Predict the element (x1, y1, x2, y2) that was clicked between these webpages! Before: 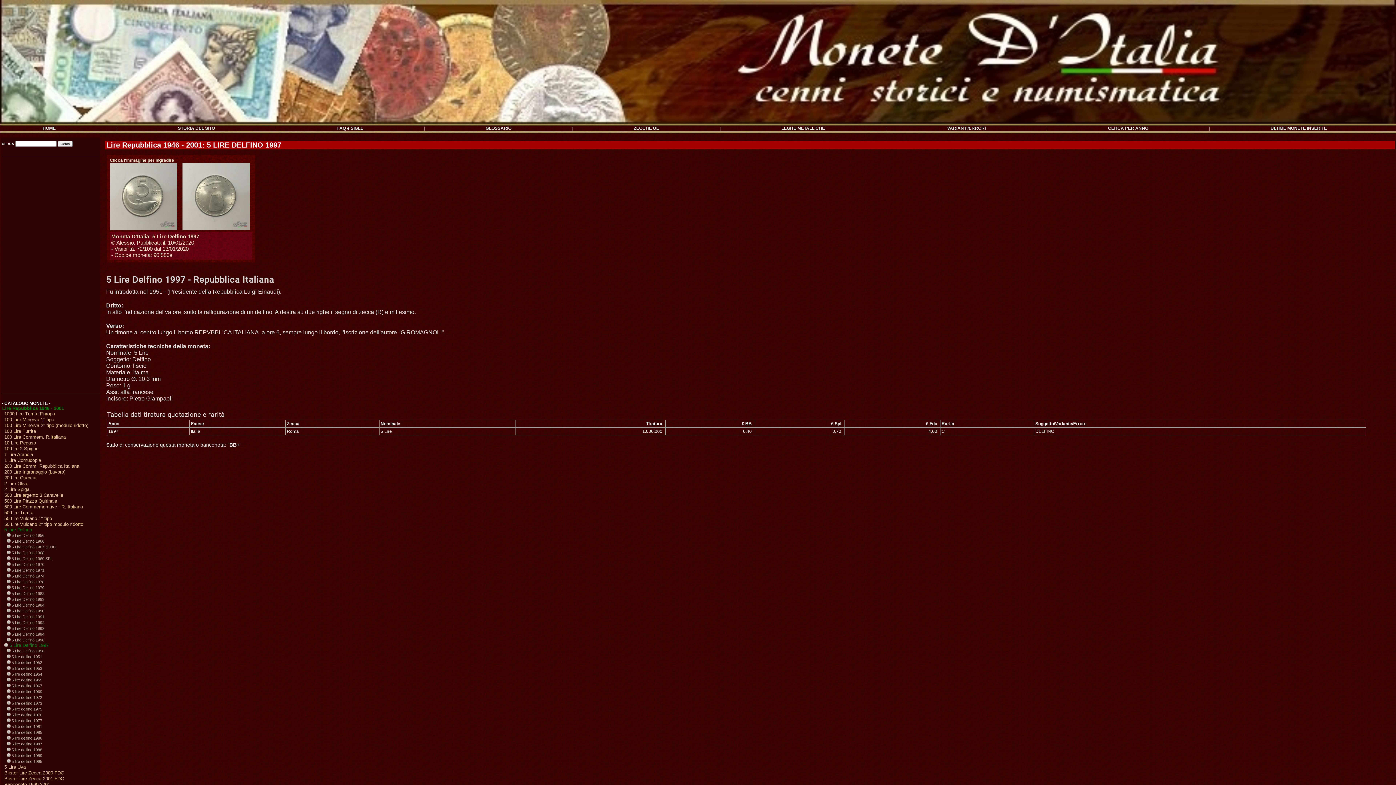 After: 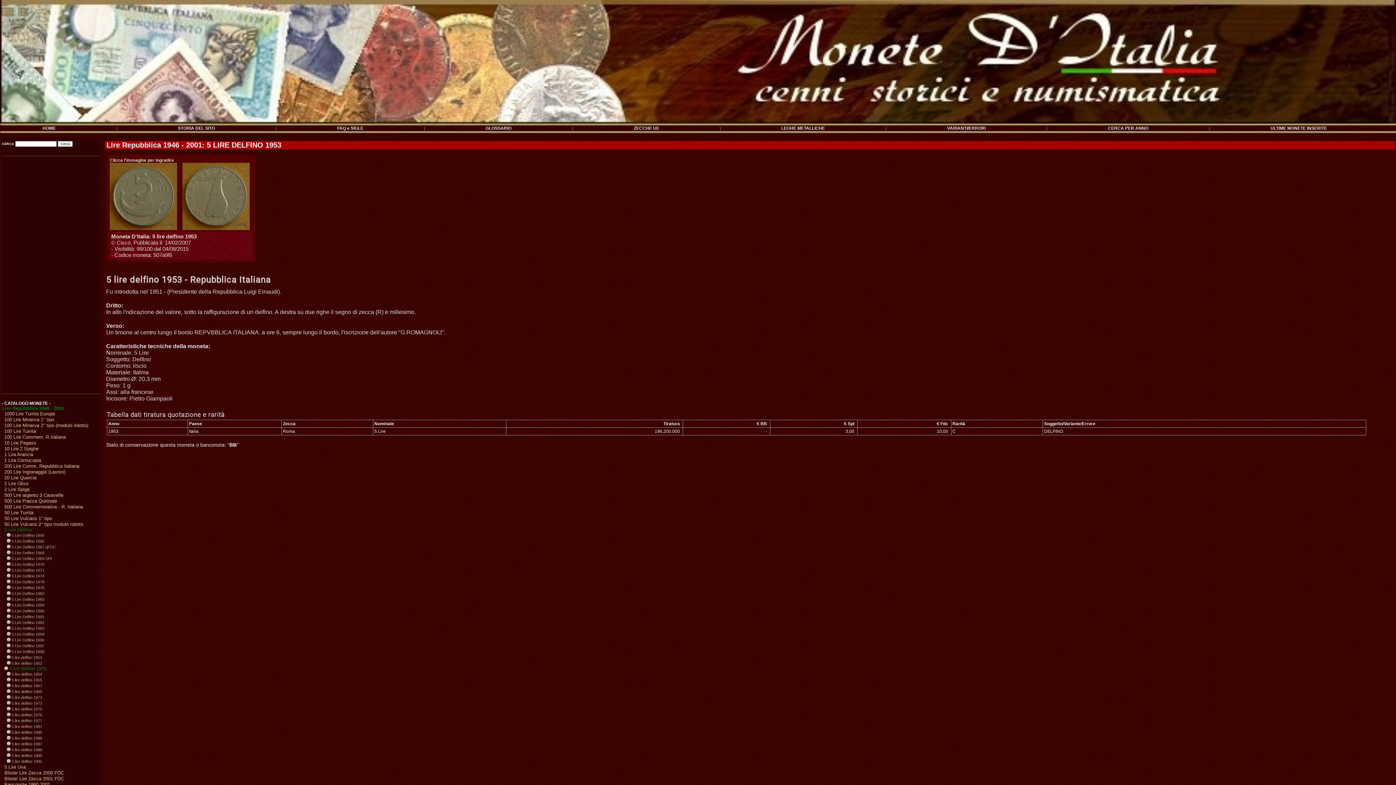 Action: label:  5 lire delfino 1953 bbox: (6, 666, 42, 671)